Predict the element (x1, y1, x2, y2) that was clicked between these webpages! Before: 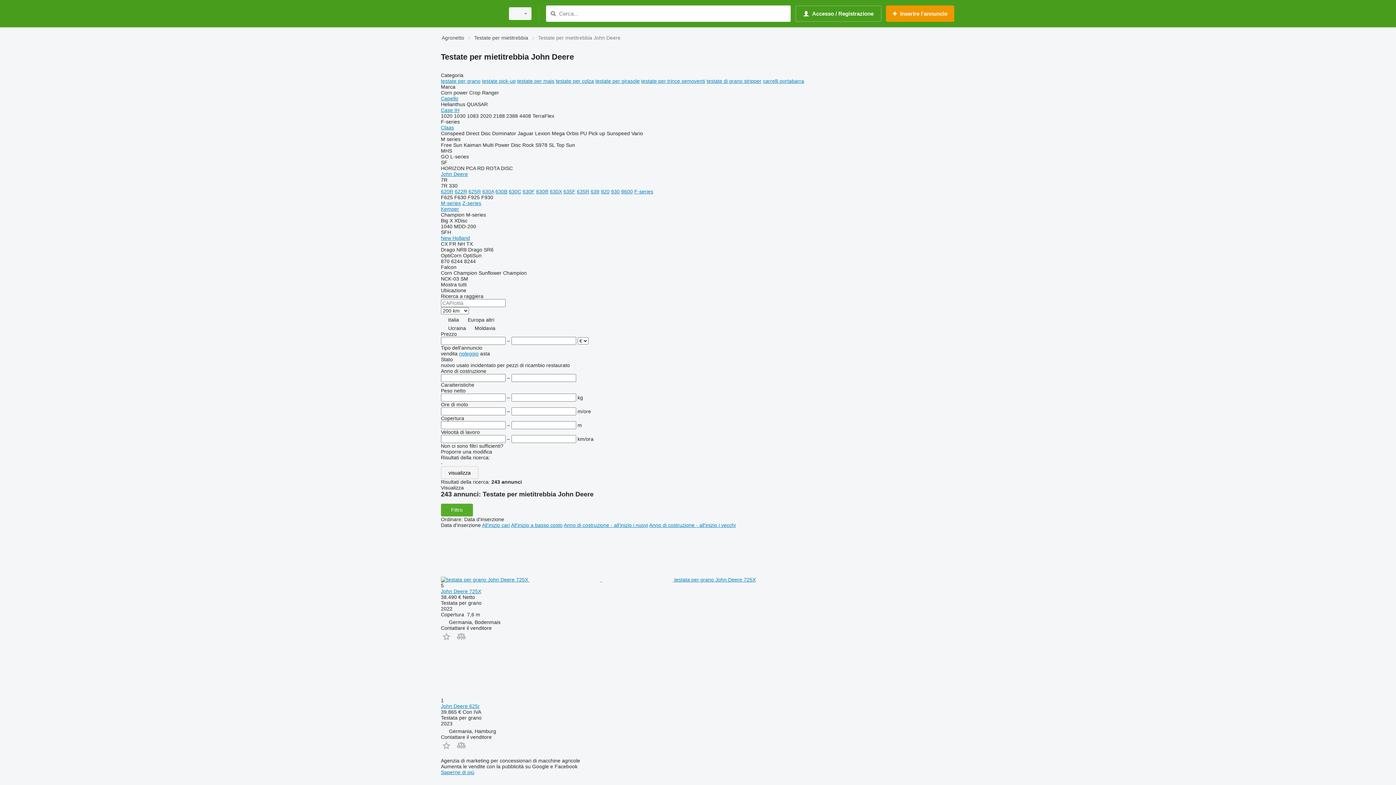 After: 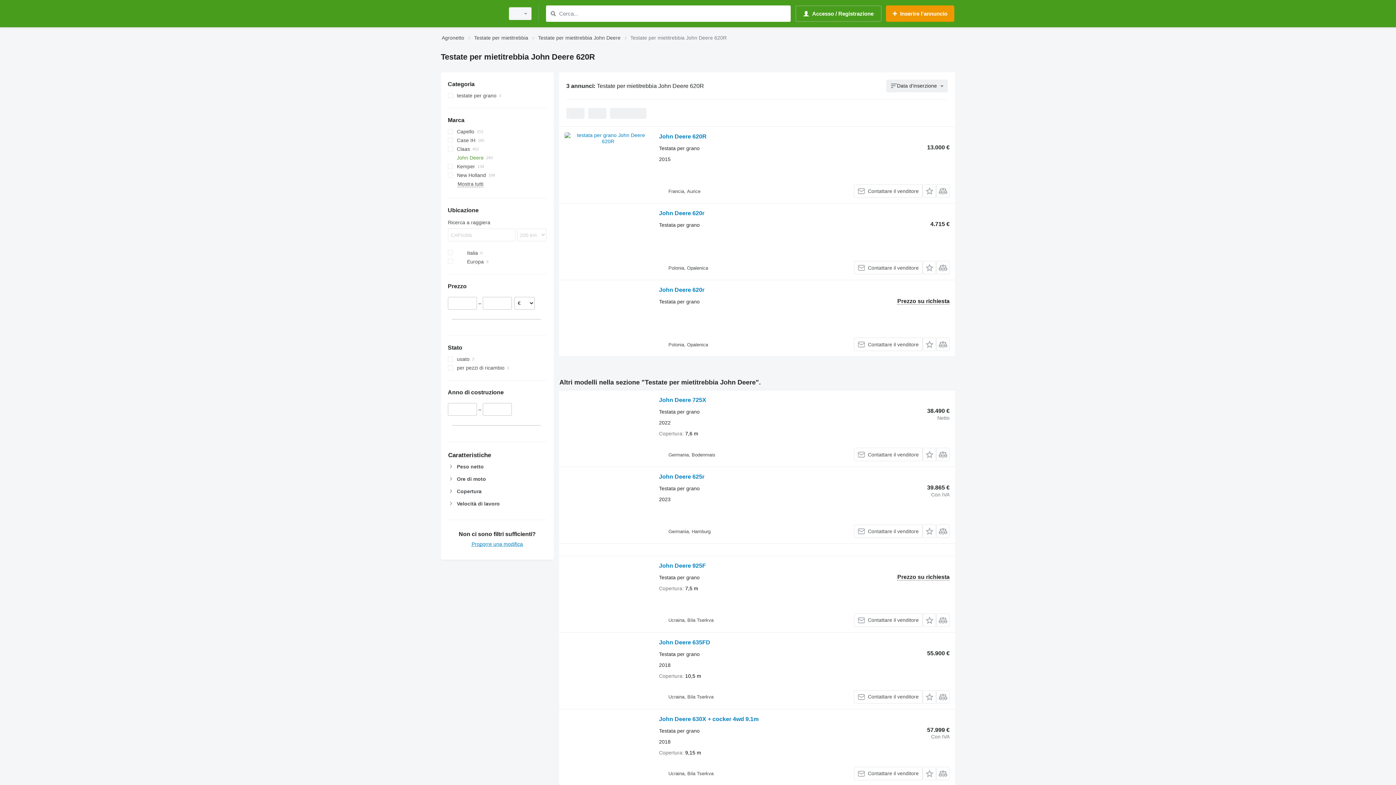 Action: bbox: (441, 188, 453, 194) label: 620R